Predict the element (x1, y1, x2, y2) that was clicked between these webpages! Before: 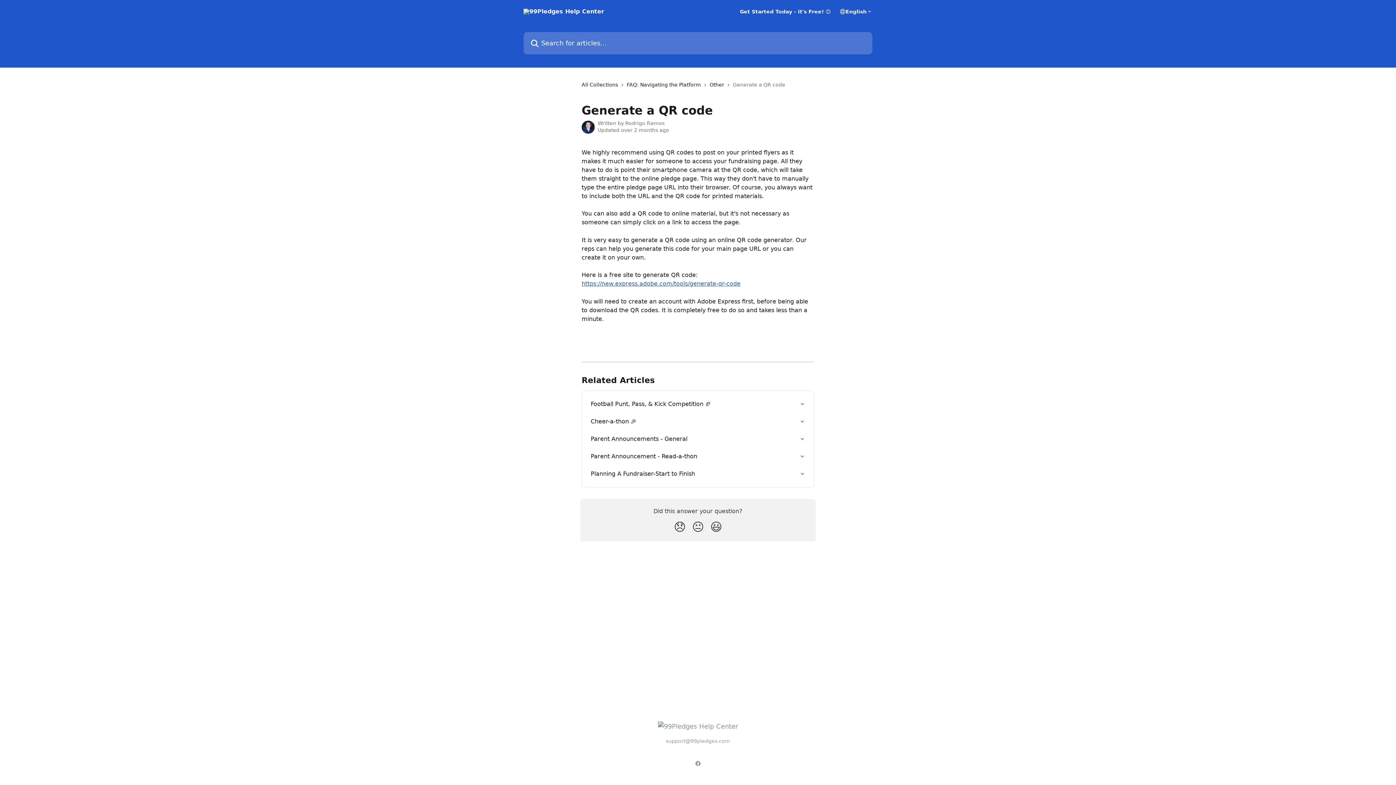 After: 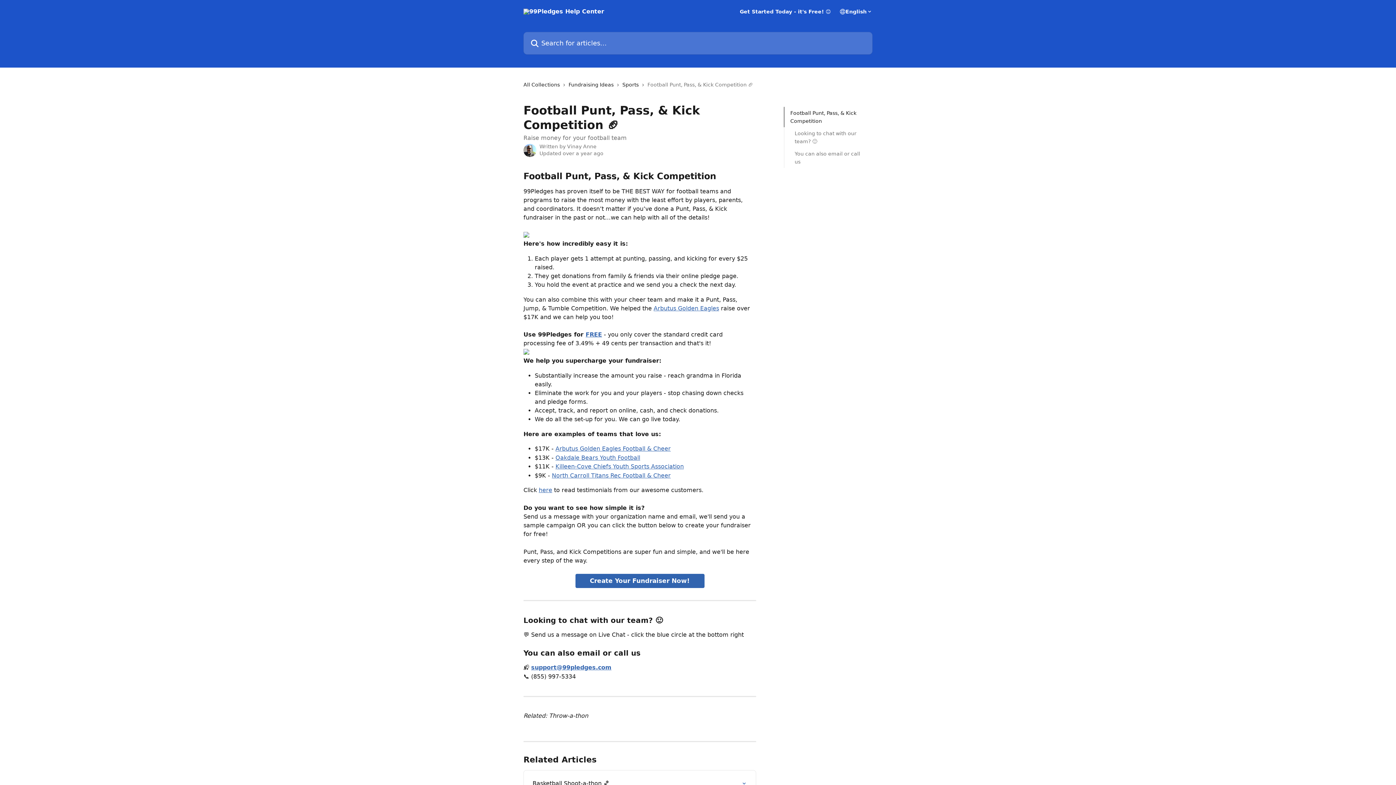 Action: label: Football Punt, Pass, & Kick Competition 🏈 bbox: (586, 395, 809, 413)